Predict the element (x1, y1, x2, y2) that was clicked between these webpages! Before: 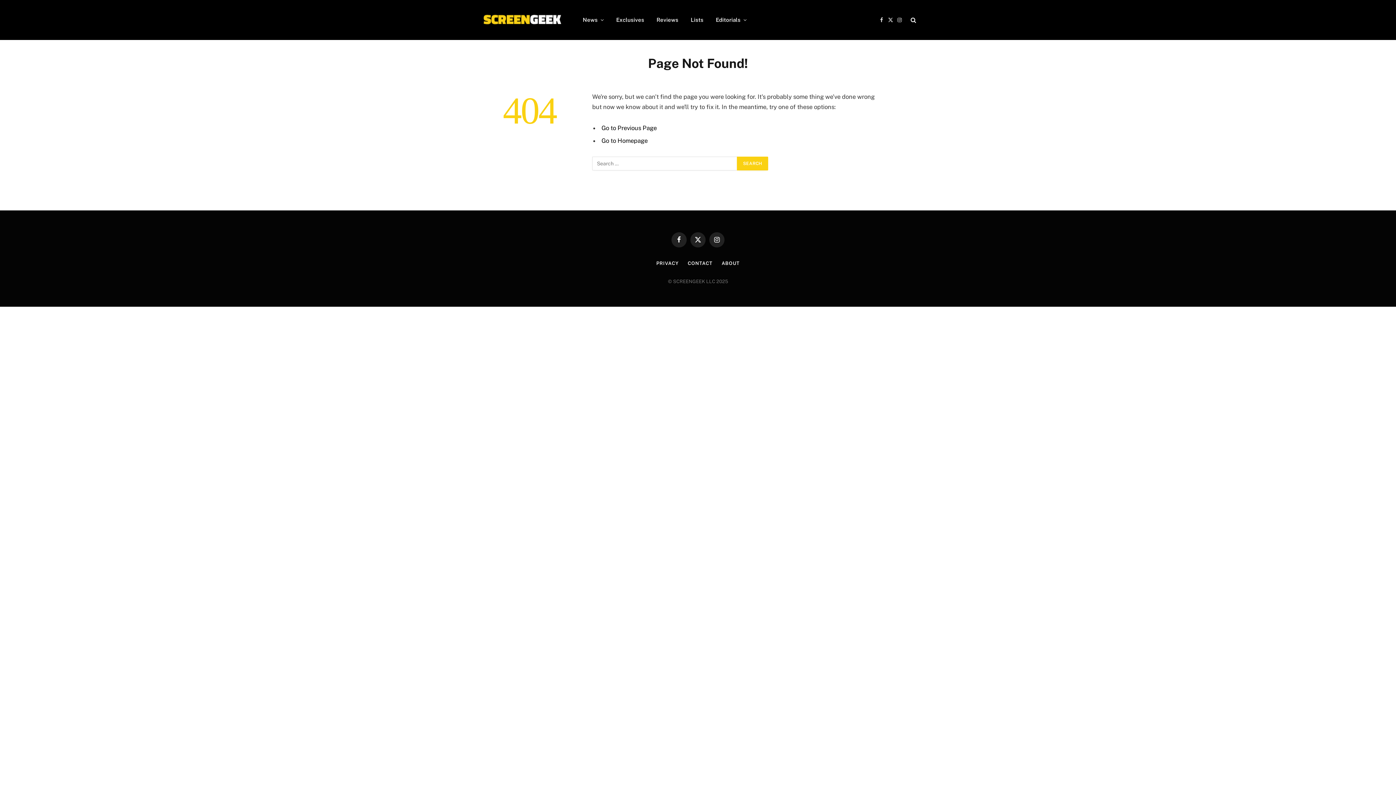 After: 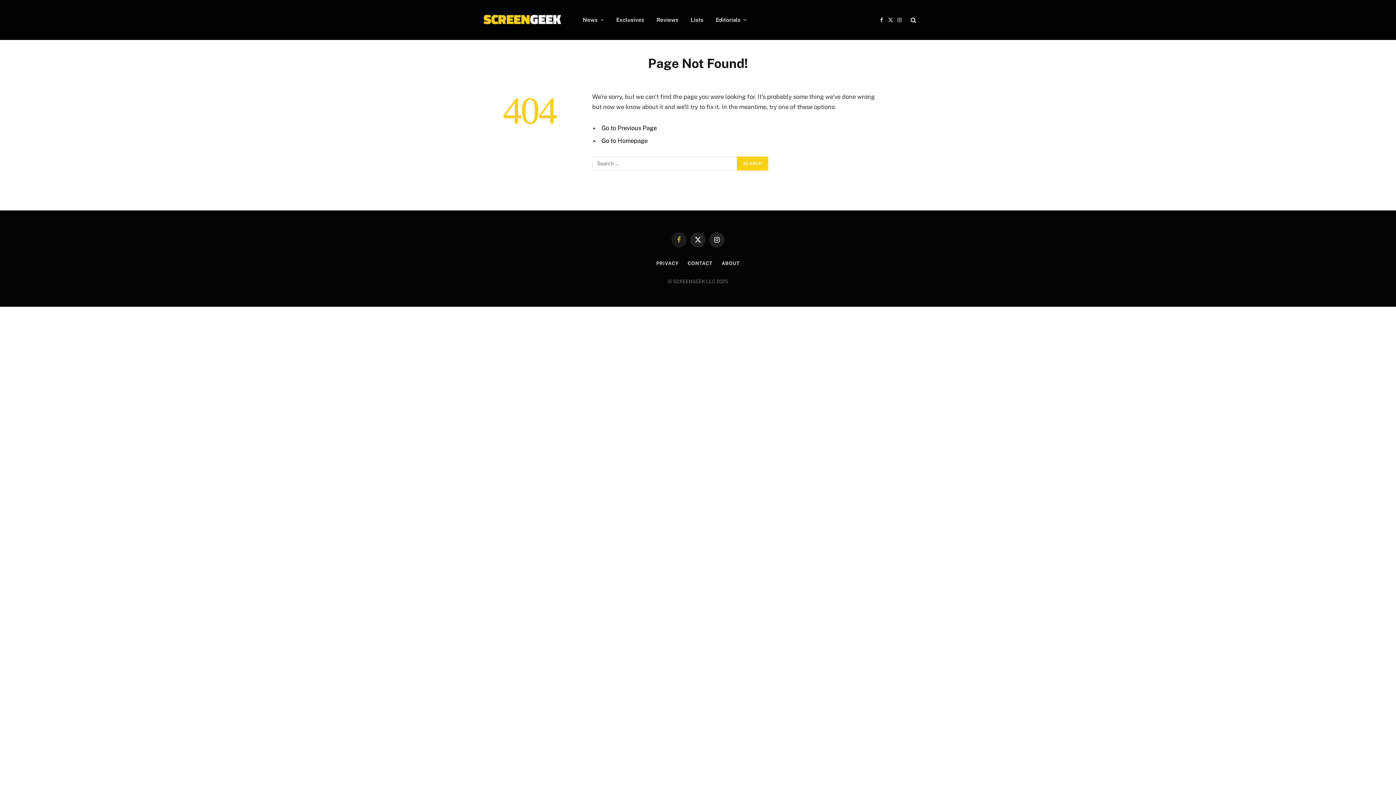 Action: label: Facebook bbox: (671, 232, 686, 247)